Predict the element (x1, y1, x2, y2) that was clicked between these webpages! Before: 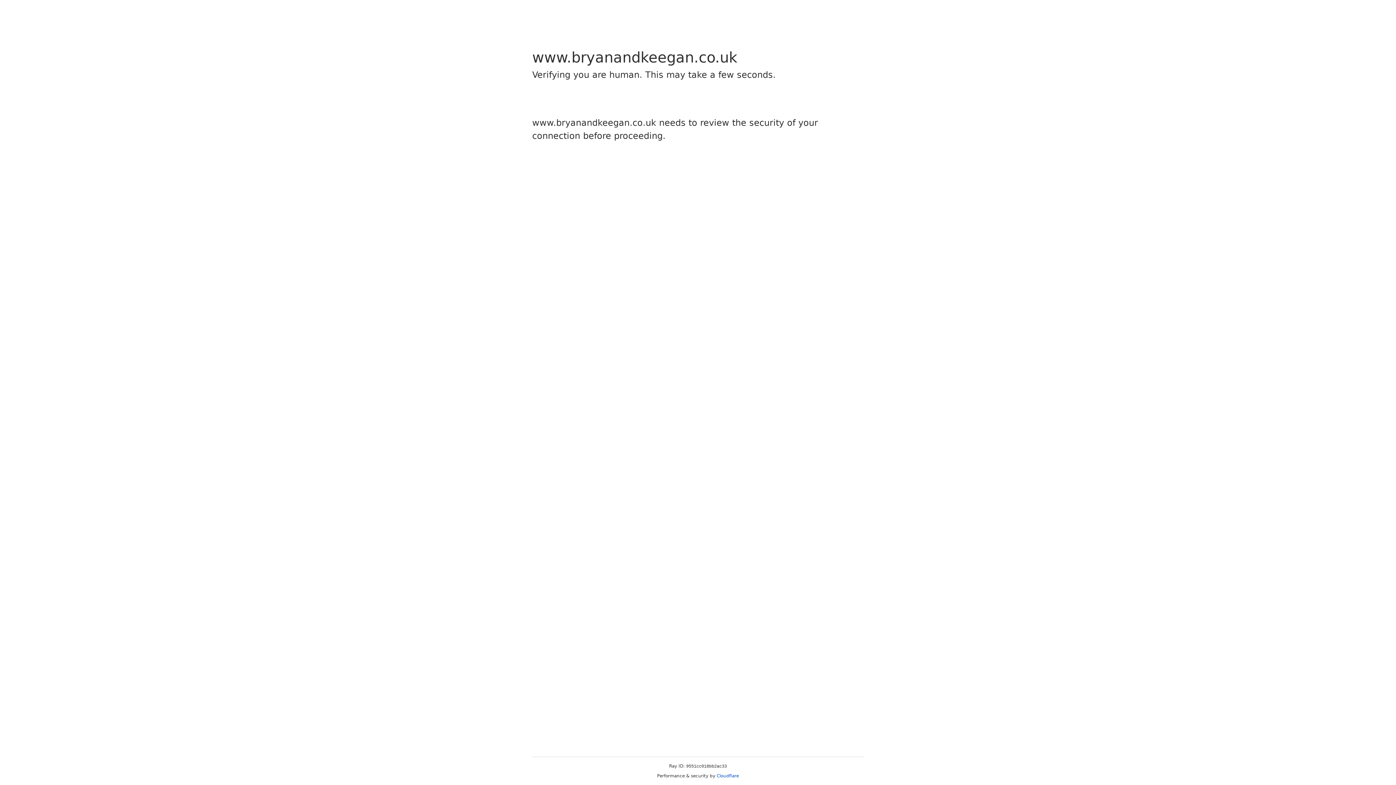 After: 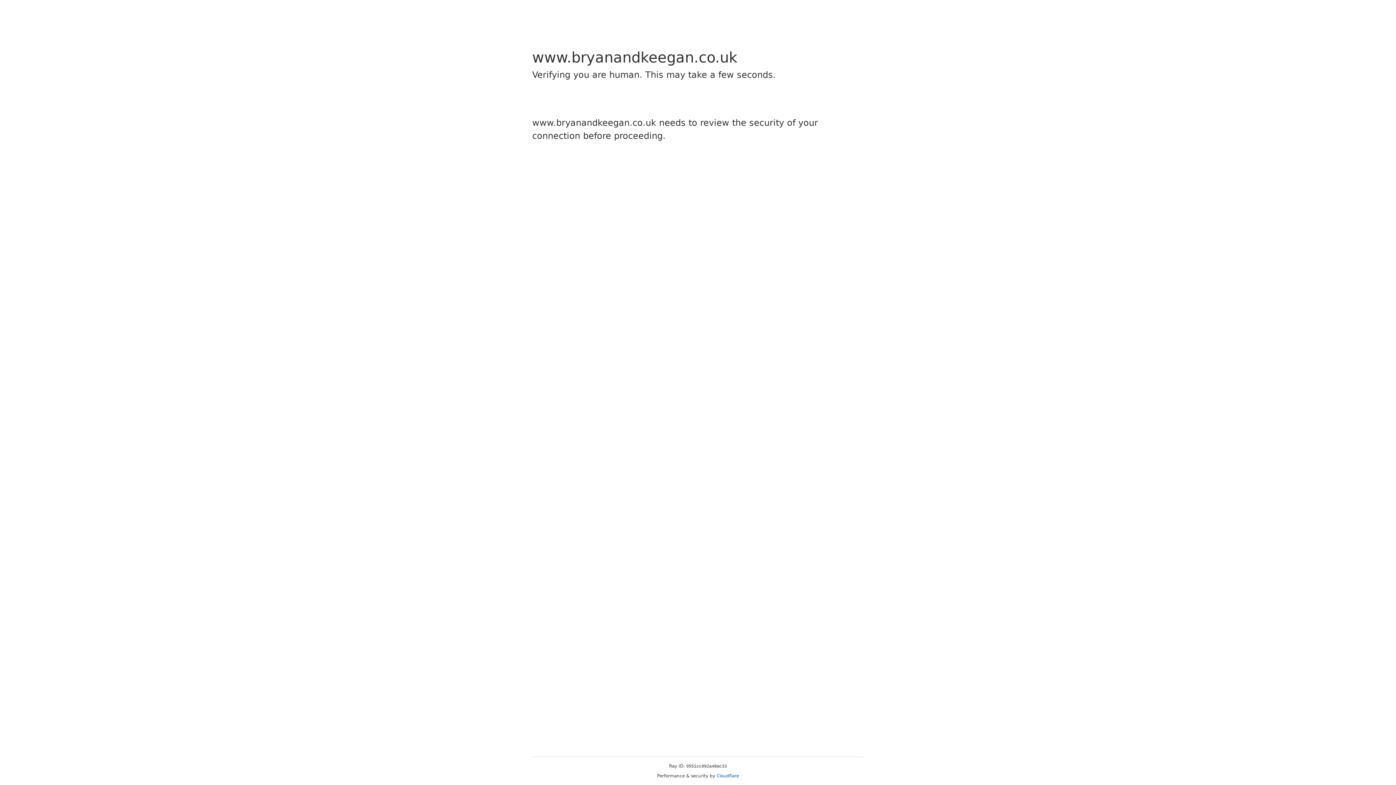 Action: label: Cloudflare bbox: (716, 773, 739, 778)